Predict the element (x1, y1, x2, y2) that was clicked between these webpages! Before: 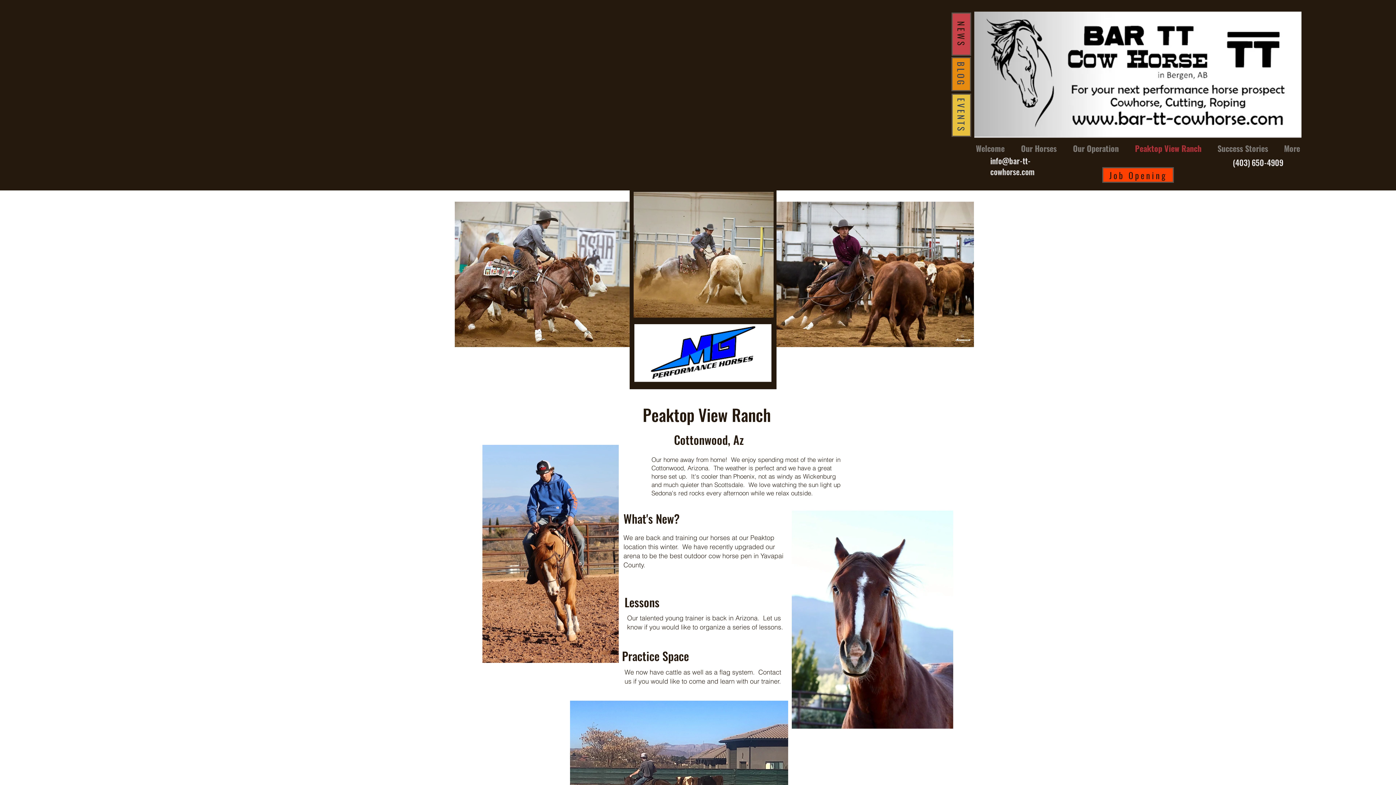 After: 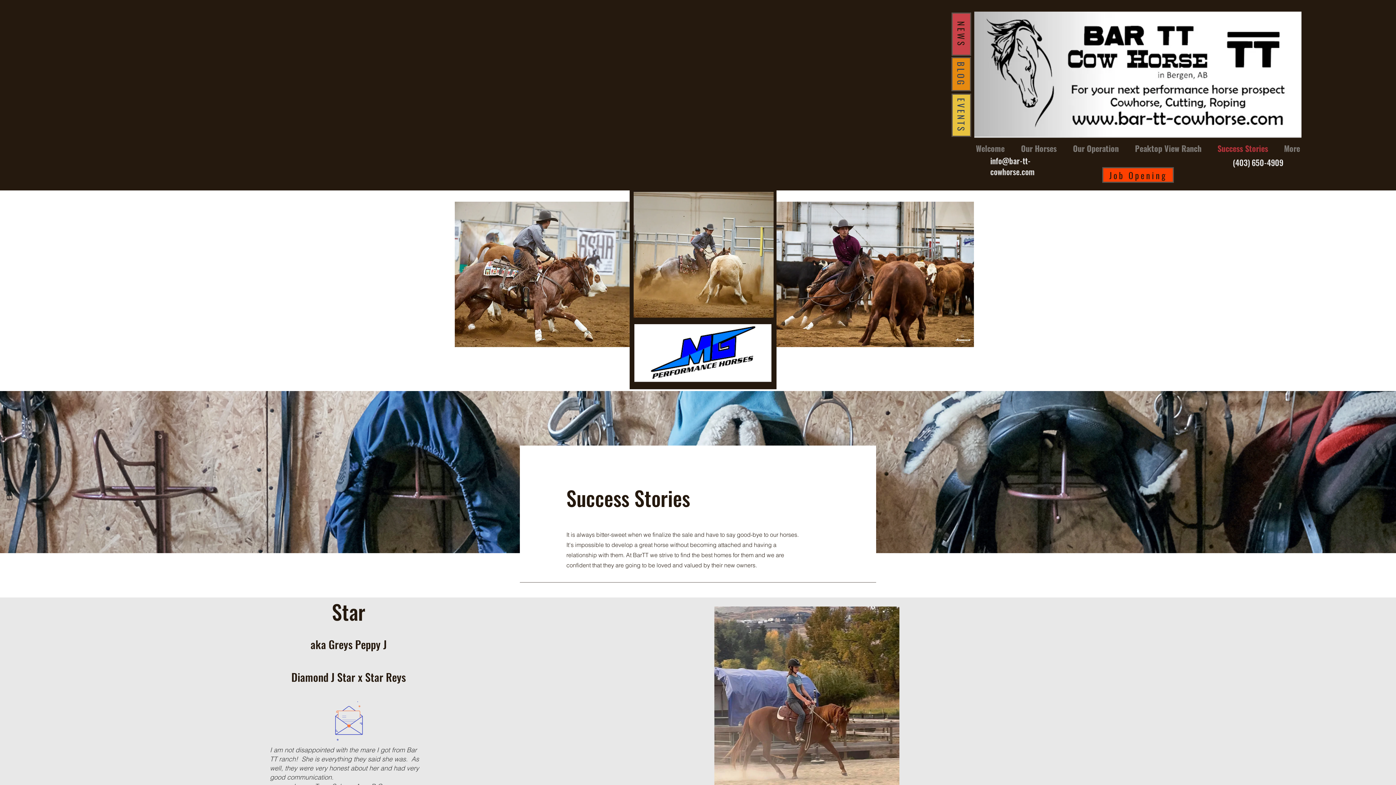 Action: label: Success Stories bbox: (1209, 141, 1276, 155)